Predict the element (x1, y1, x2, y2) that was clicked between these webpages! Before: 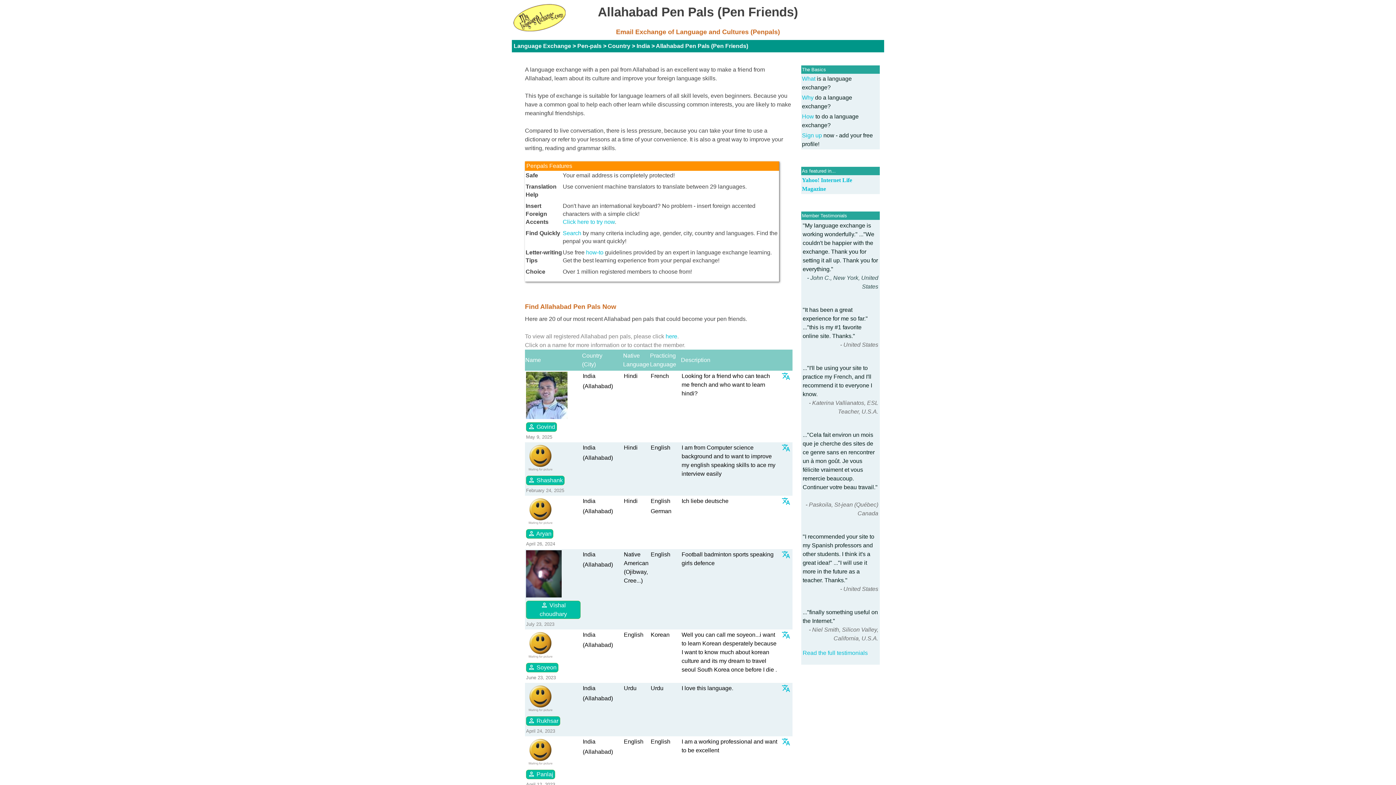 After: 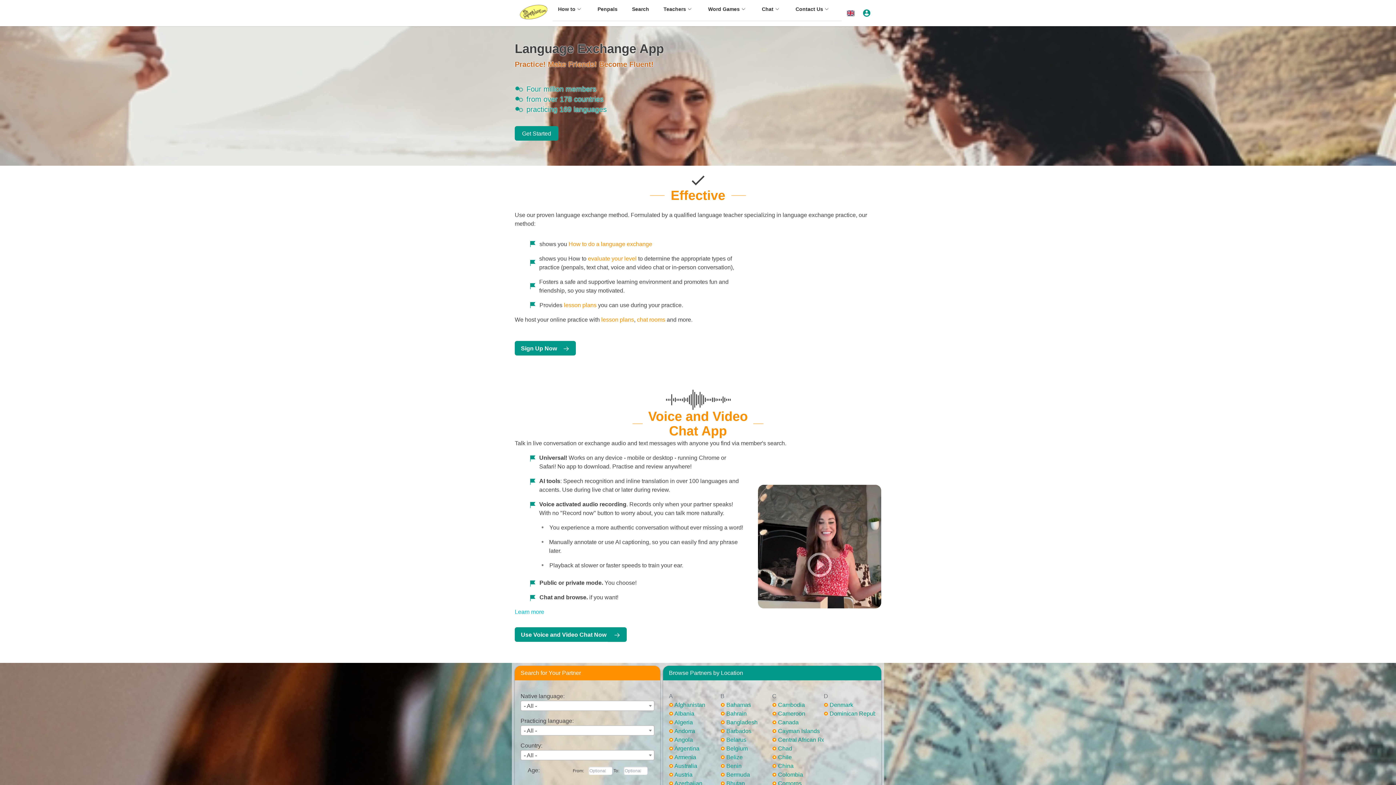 Action: label: Language Exchange bbox: (513, 42, 571, 49)